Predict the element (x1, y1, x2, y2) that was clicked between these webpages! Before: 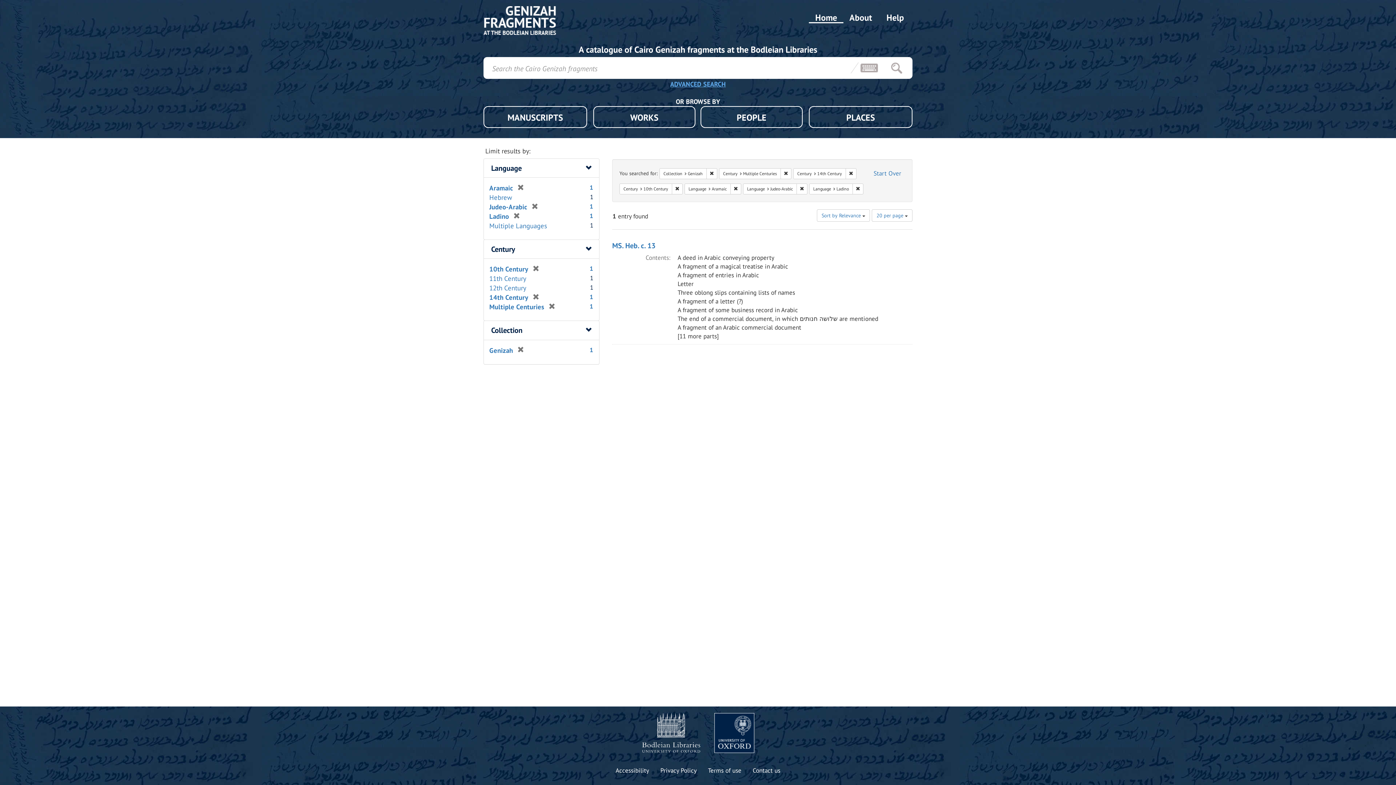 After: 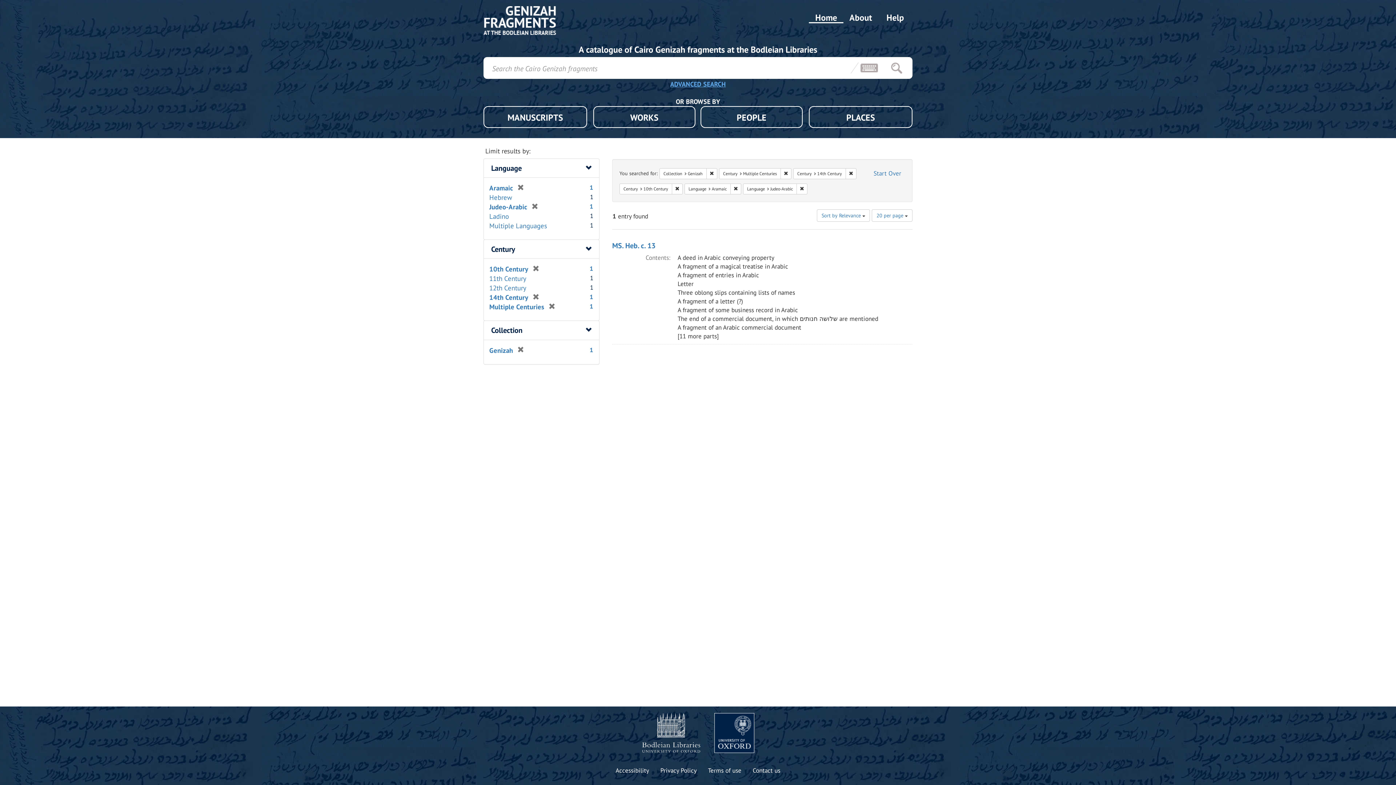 Action: bbox: (509, 212, 520, 220) label: [remove]